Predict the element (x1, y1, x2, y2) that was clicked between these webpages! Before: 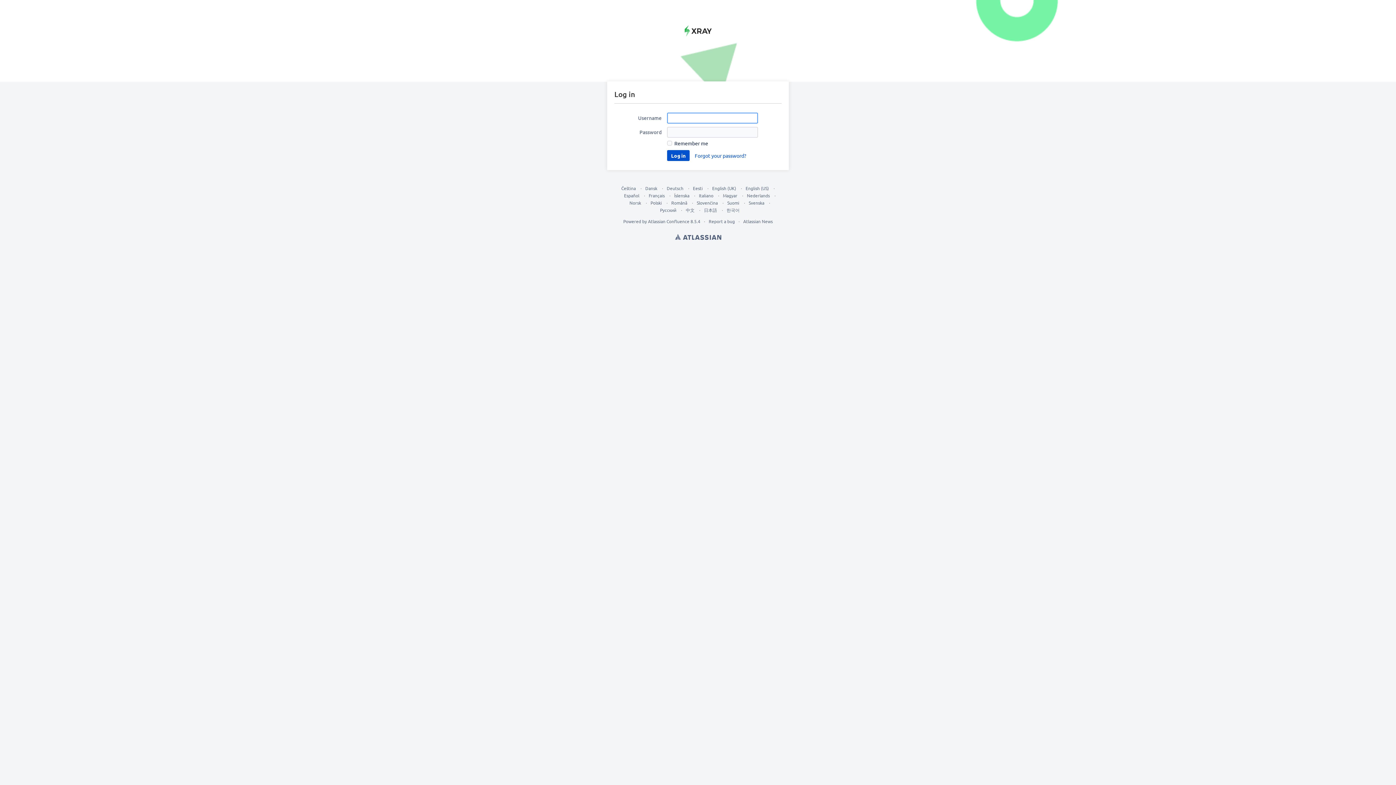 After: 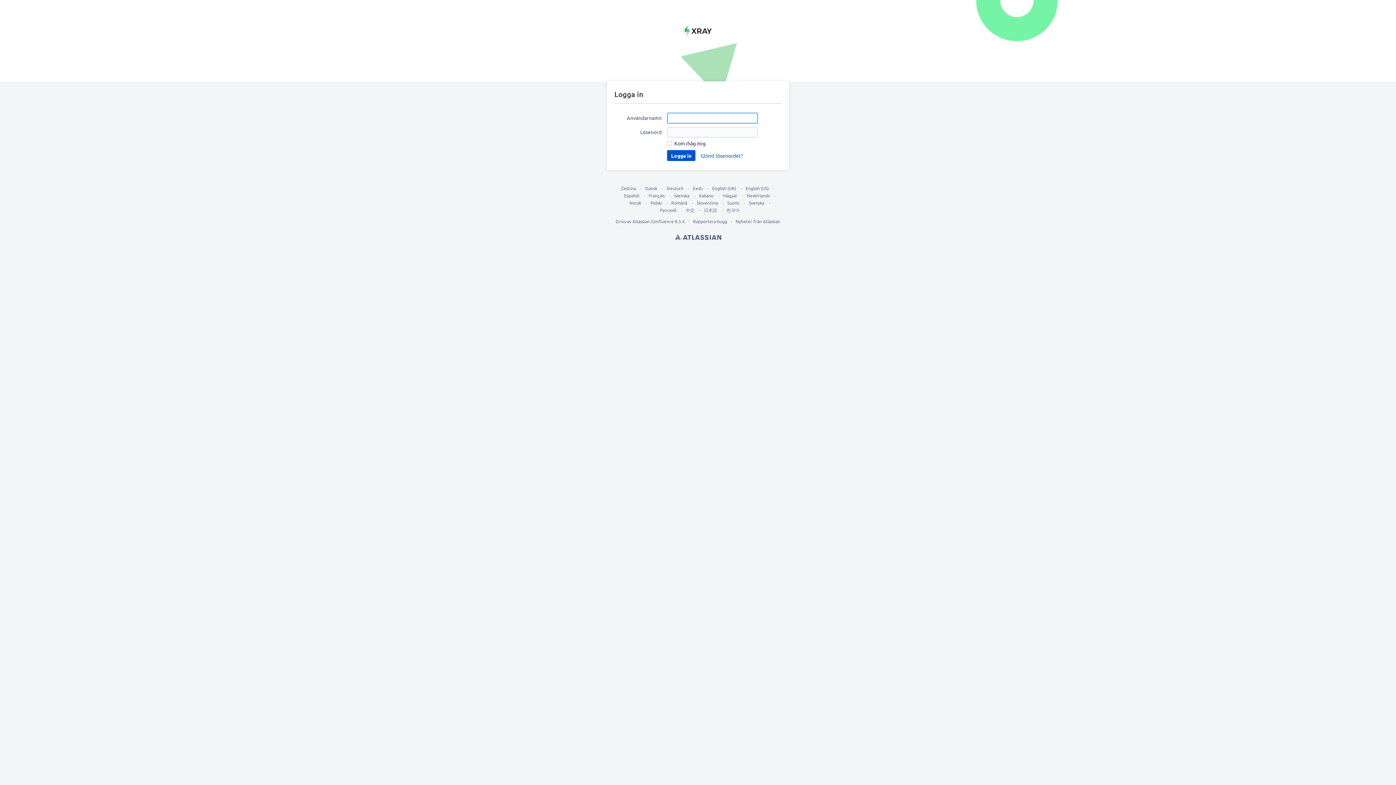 Action: label: Svenska bbox: (748, 200, 764, 205)